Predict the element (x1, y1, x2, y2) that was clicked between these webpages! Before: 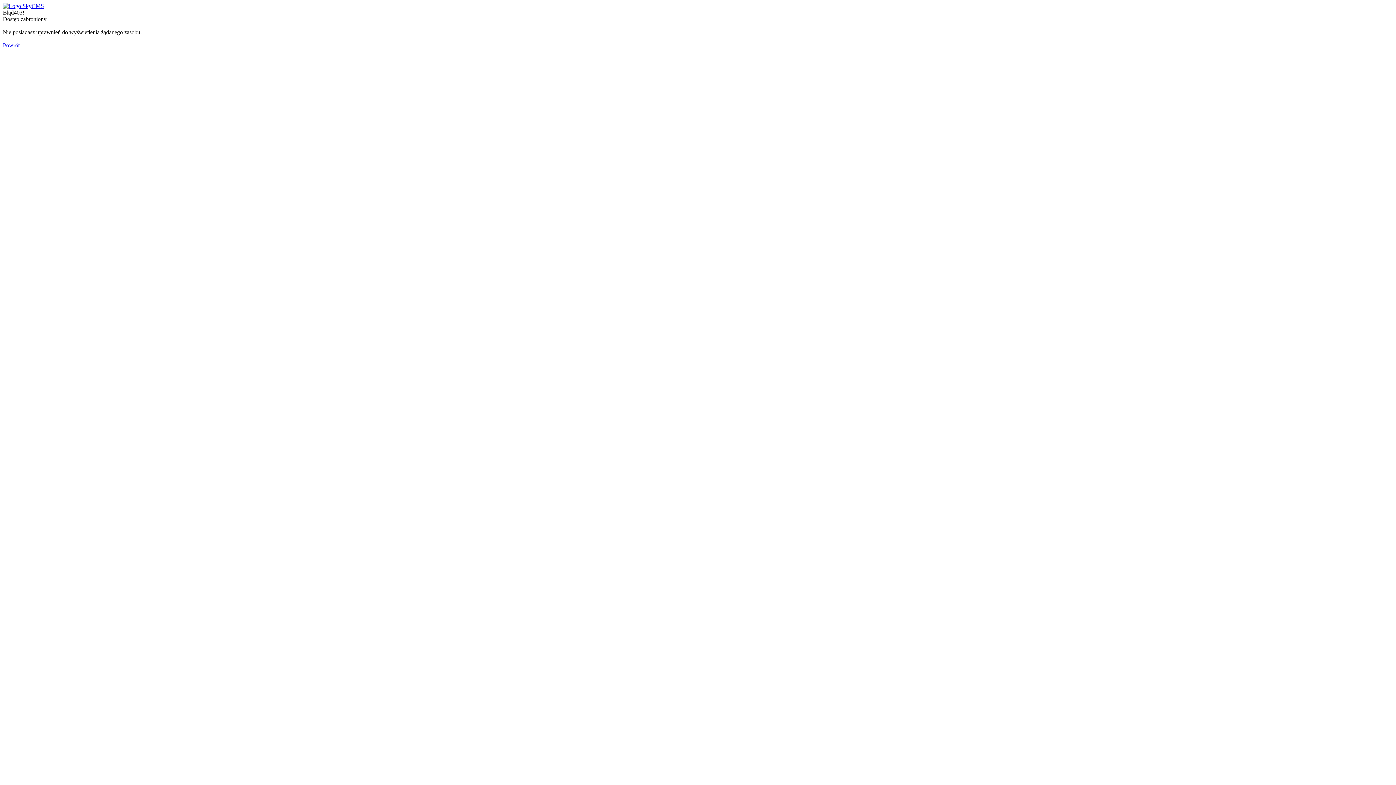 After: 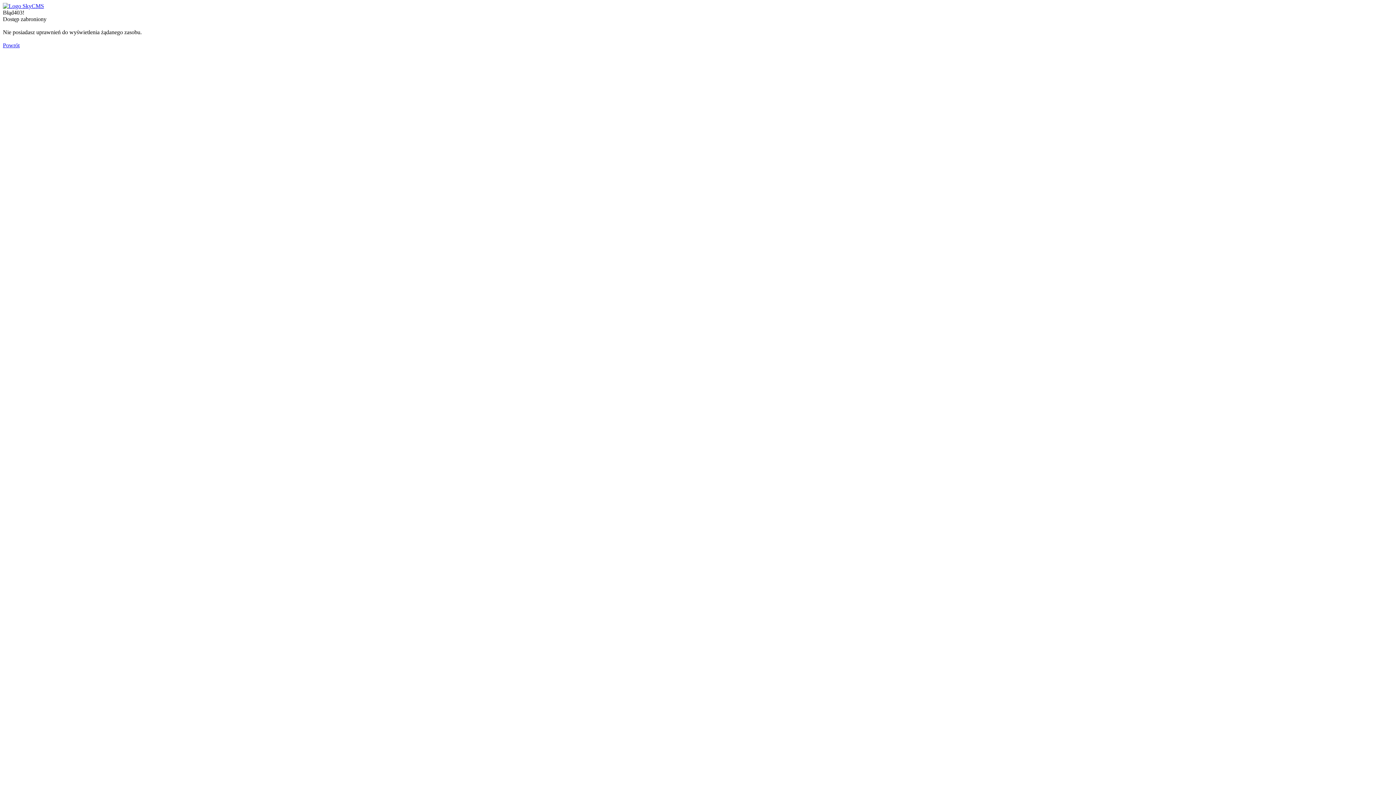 Action: bbox: (2, 42, 19, 48) label: Powrót